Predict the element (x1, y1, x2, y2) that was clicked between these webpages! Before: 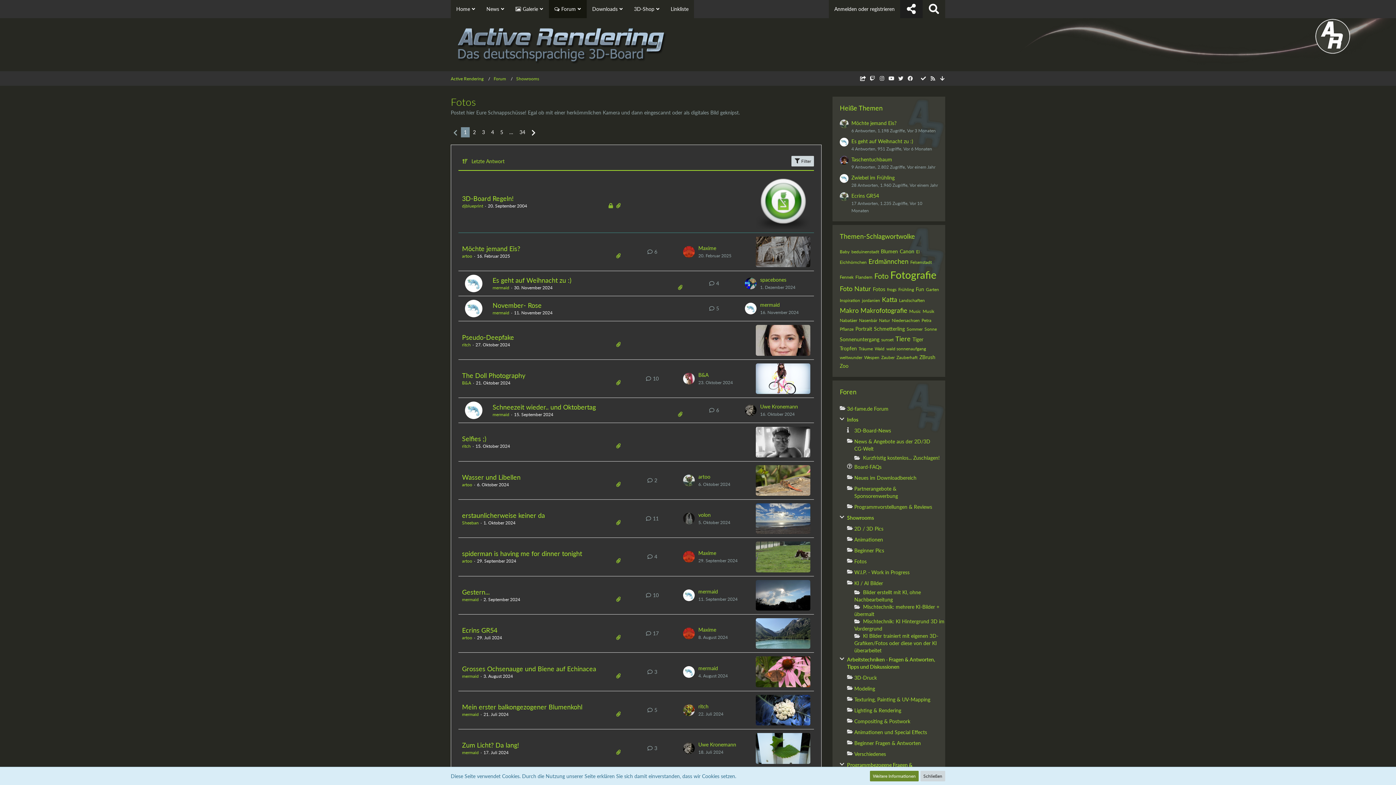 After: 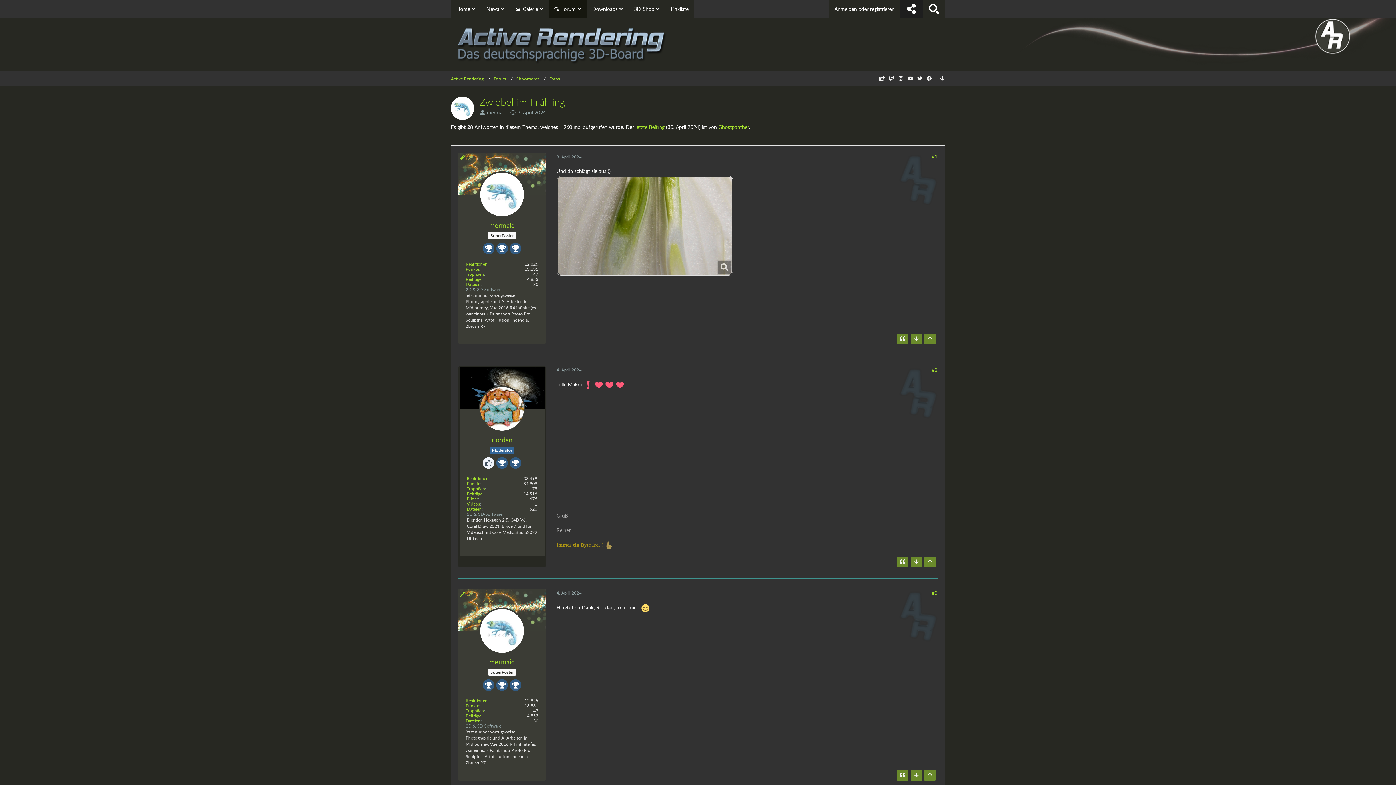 Action: label: Zwiebel im Frühling bbox: (851, 174, 894, 180)